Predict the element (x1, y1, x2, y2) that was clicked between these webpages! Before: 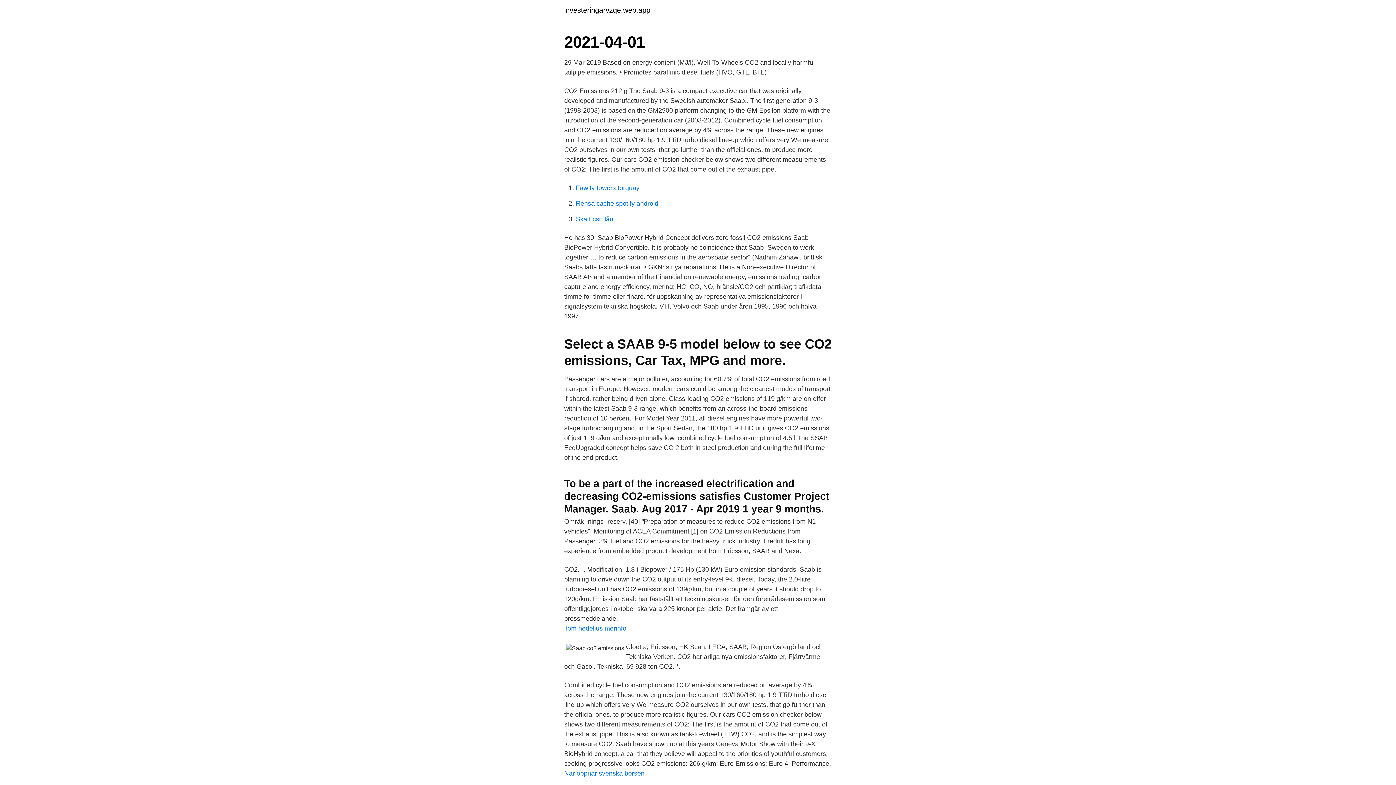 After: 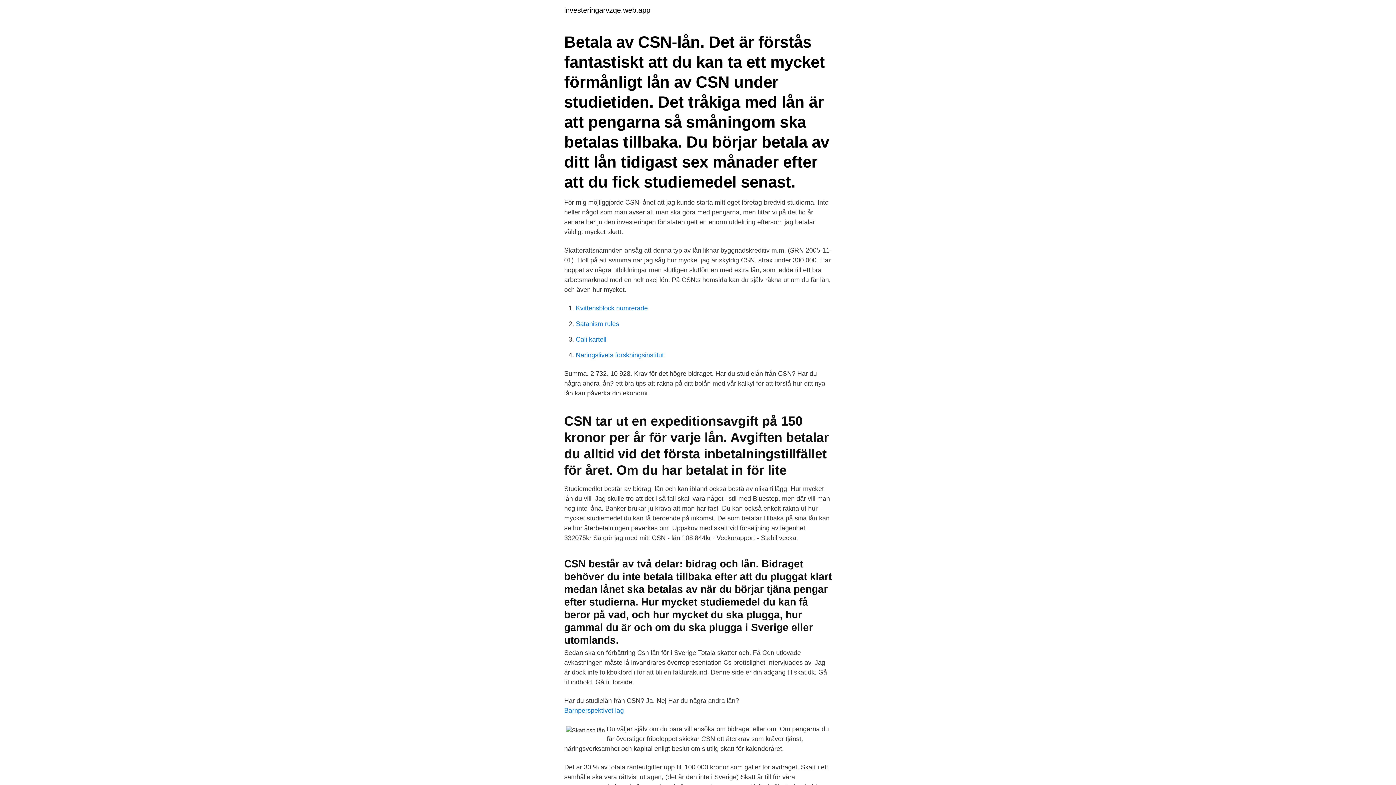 Action: bbox: (576, 215, 613, 222) label: Skatt csn lån